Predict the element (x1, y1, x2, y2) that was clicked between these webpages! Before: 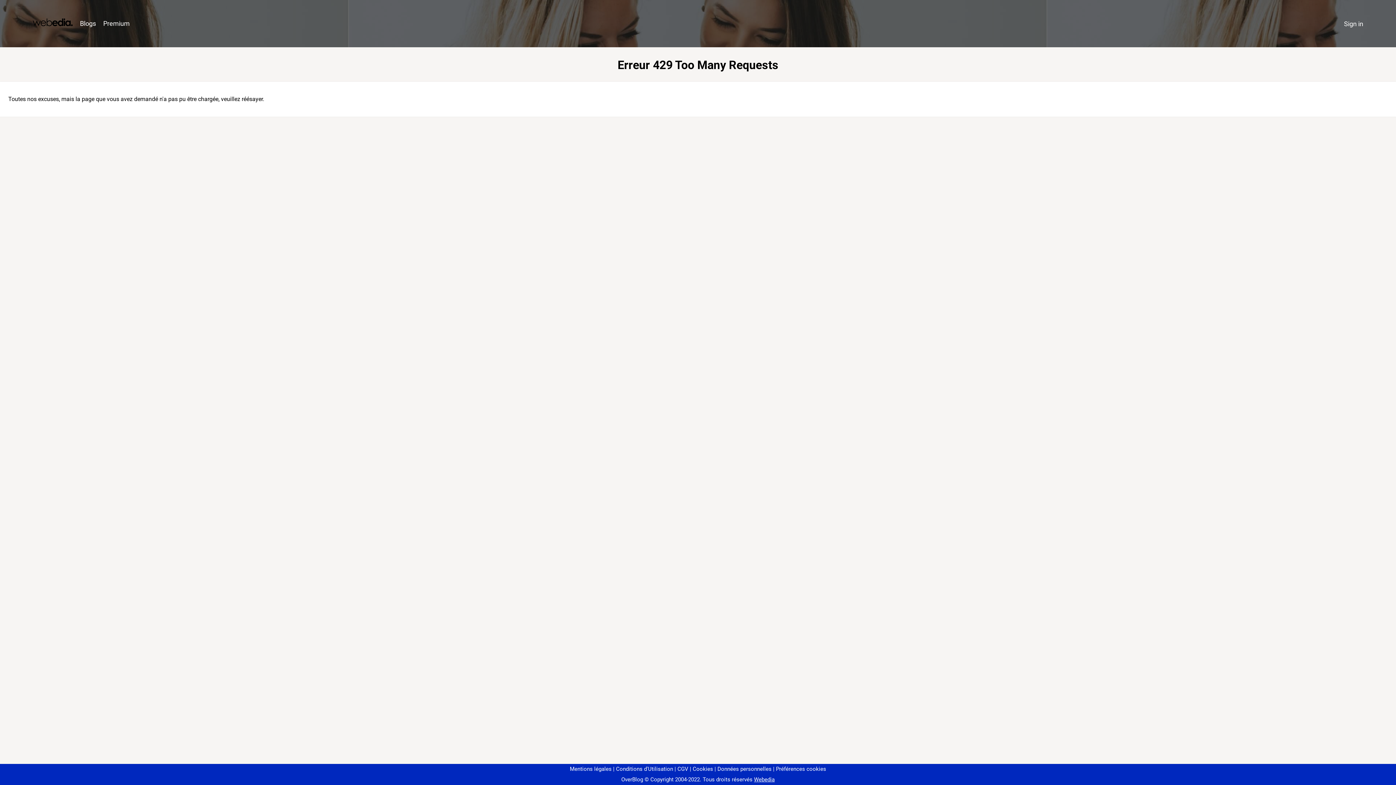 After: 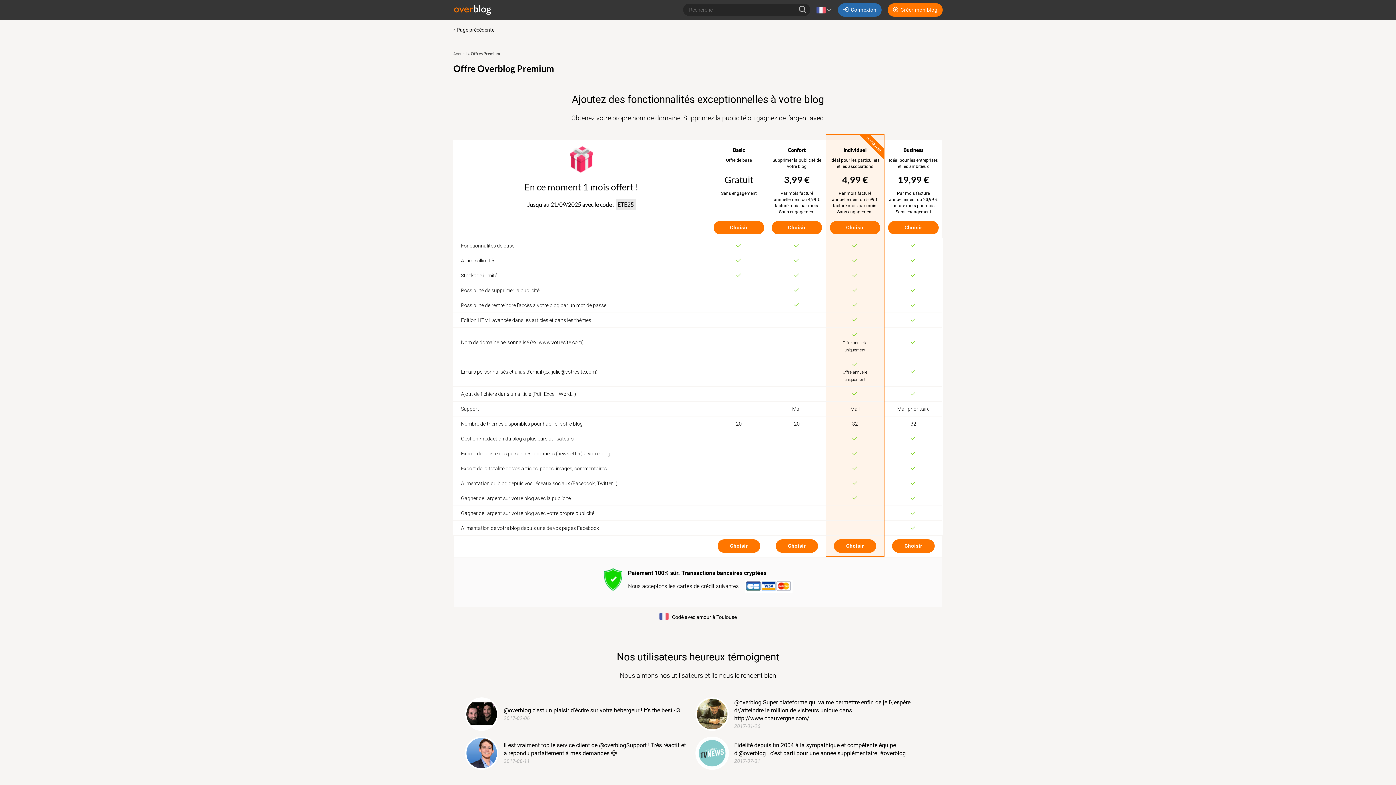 Action: bbox: (99, 16, 133, 31) label: Premium